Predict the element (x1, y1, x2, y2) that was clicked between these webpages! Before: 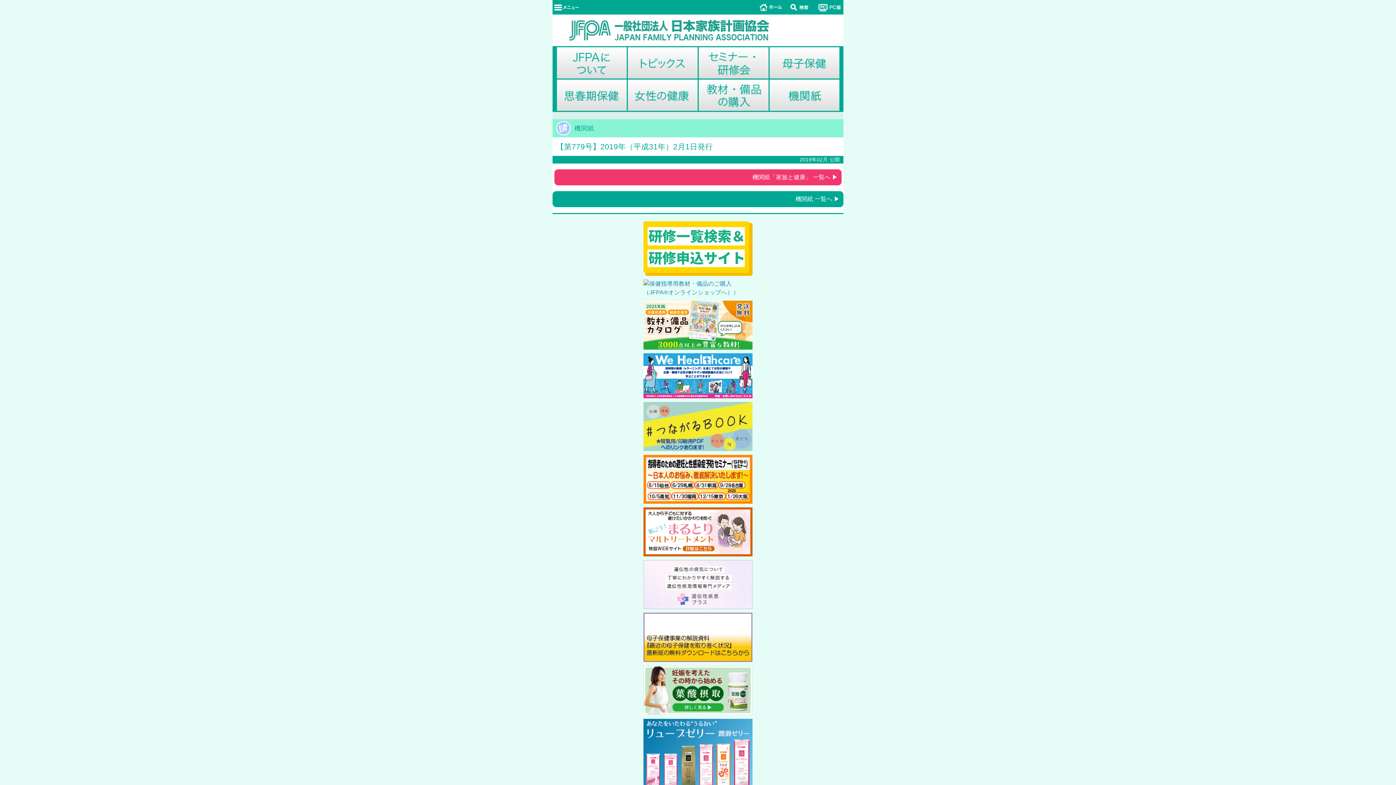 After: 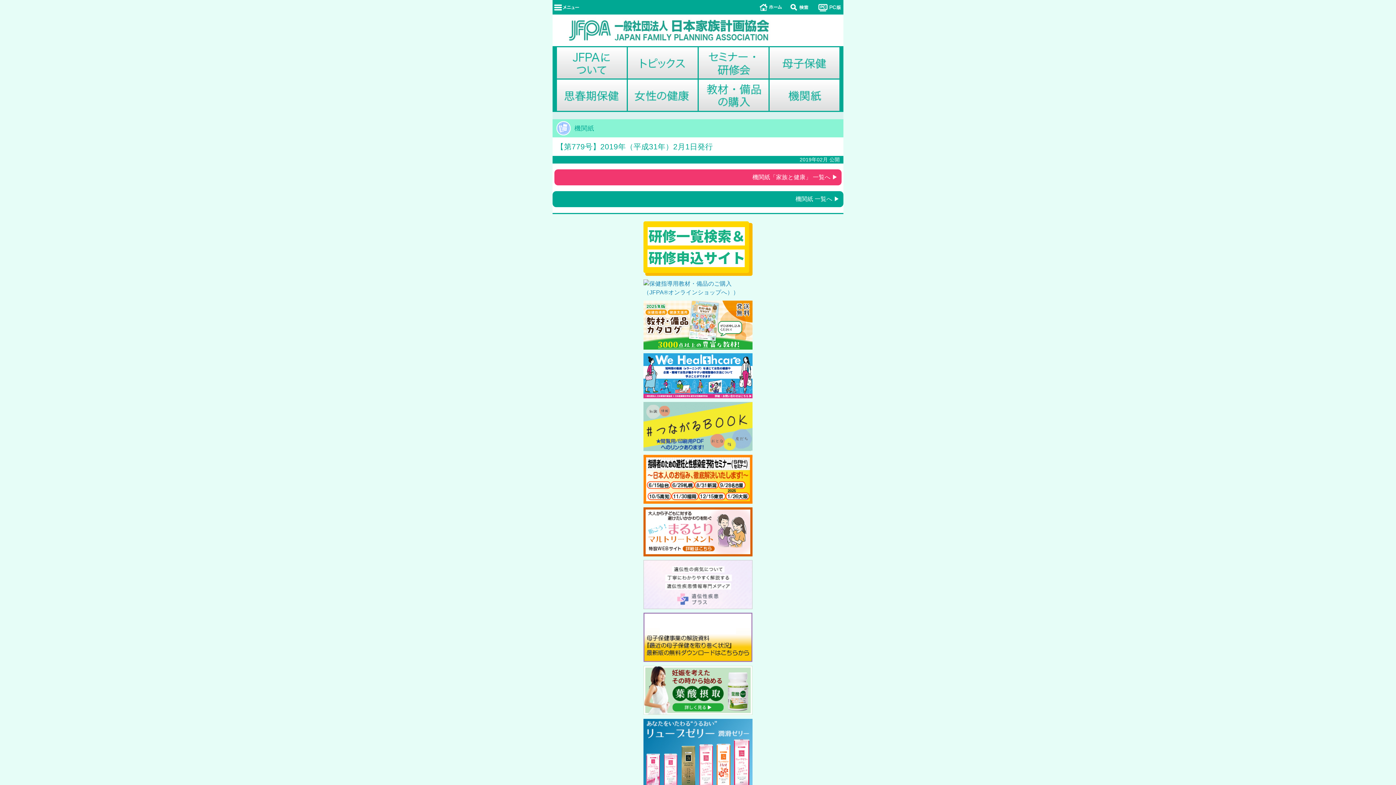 Action: bbox: (552, 1, 756, 12)